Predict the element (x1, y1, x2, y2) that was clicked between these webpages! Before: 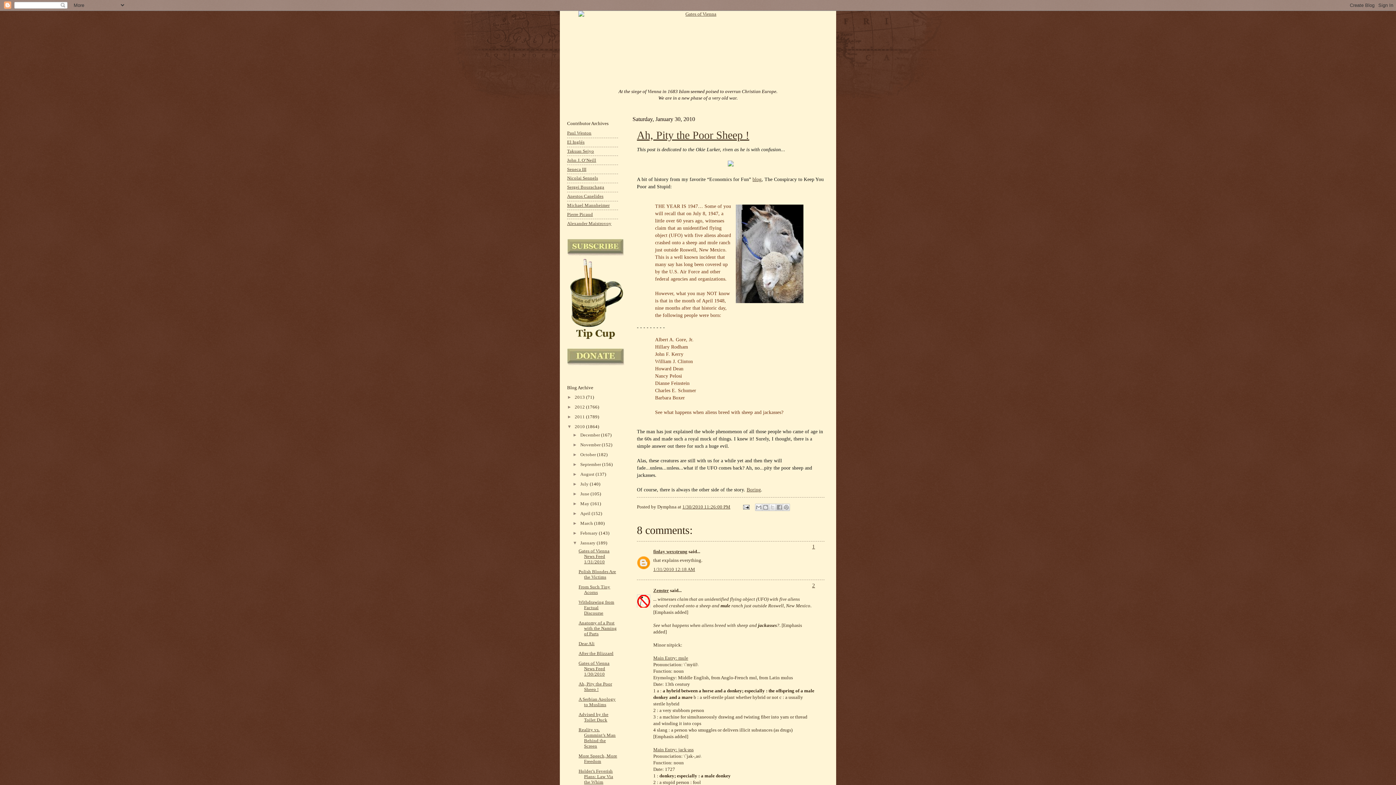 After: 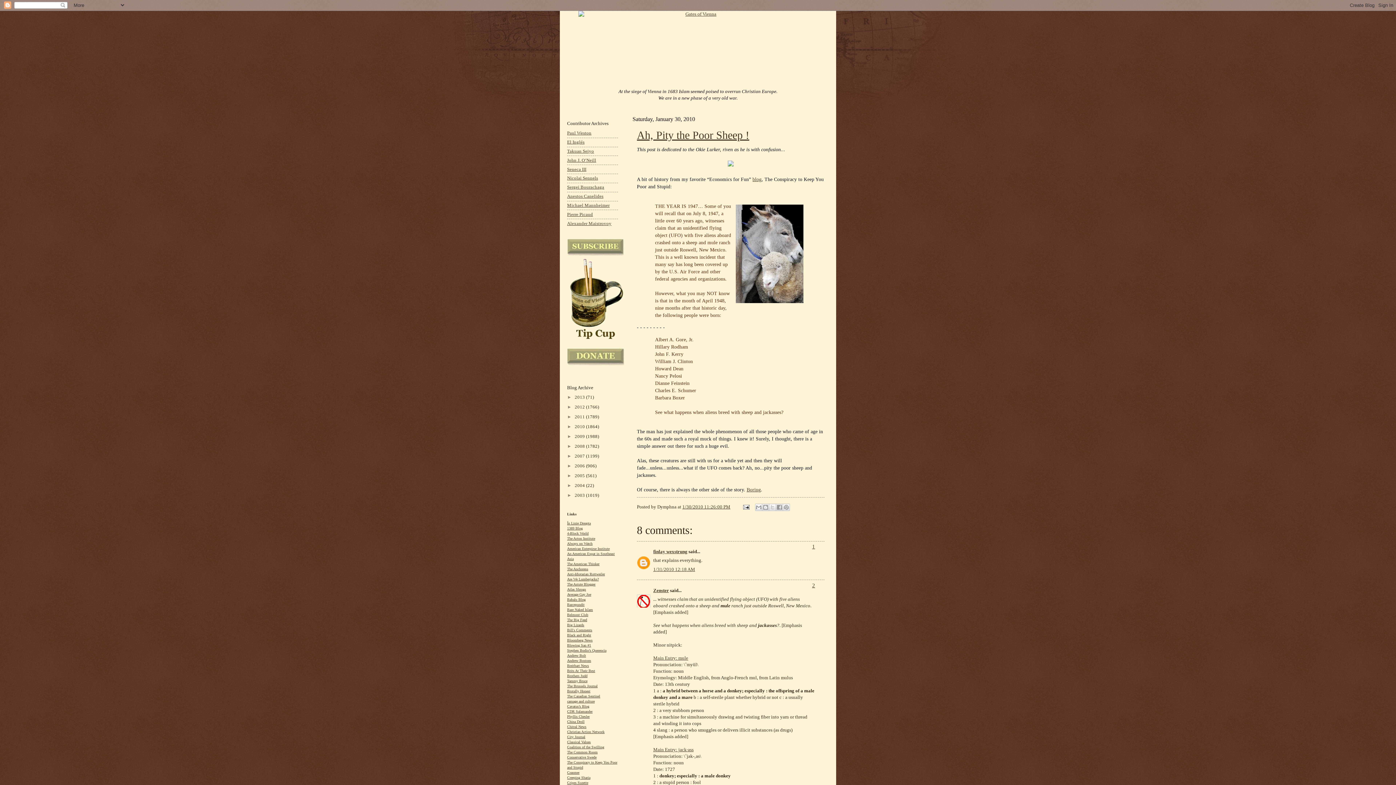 Action: bbox: (567, 424, 574, 429) label: ▼  